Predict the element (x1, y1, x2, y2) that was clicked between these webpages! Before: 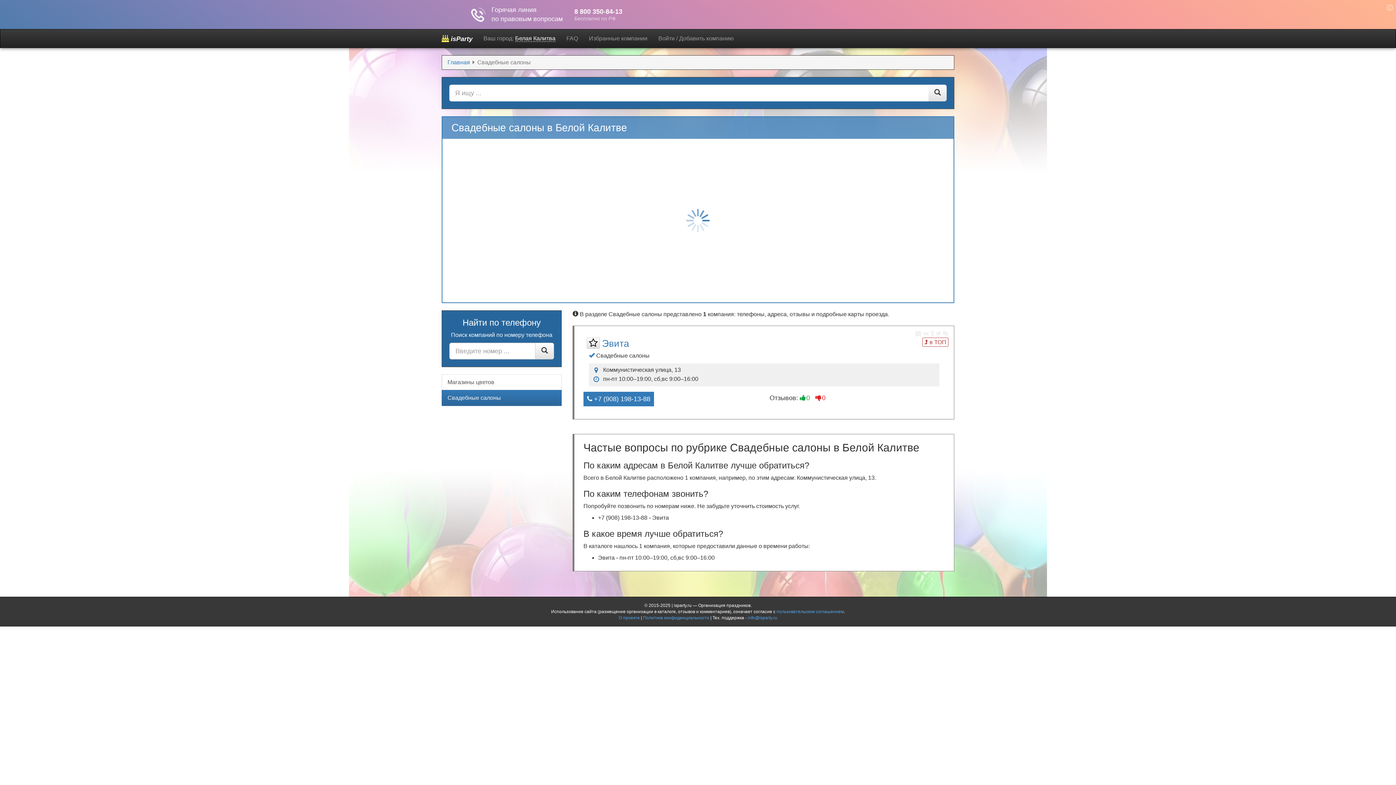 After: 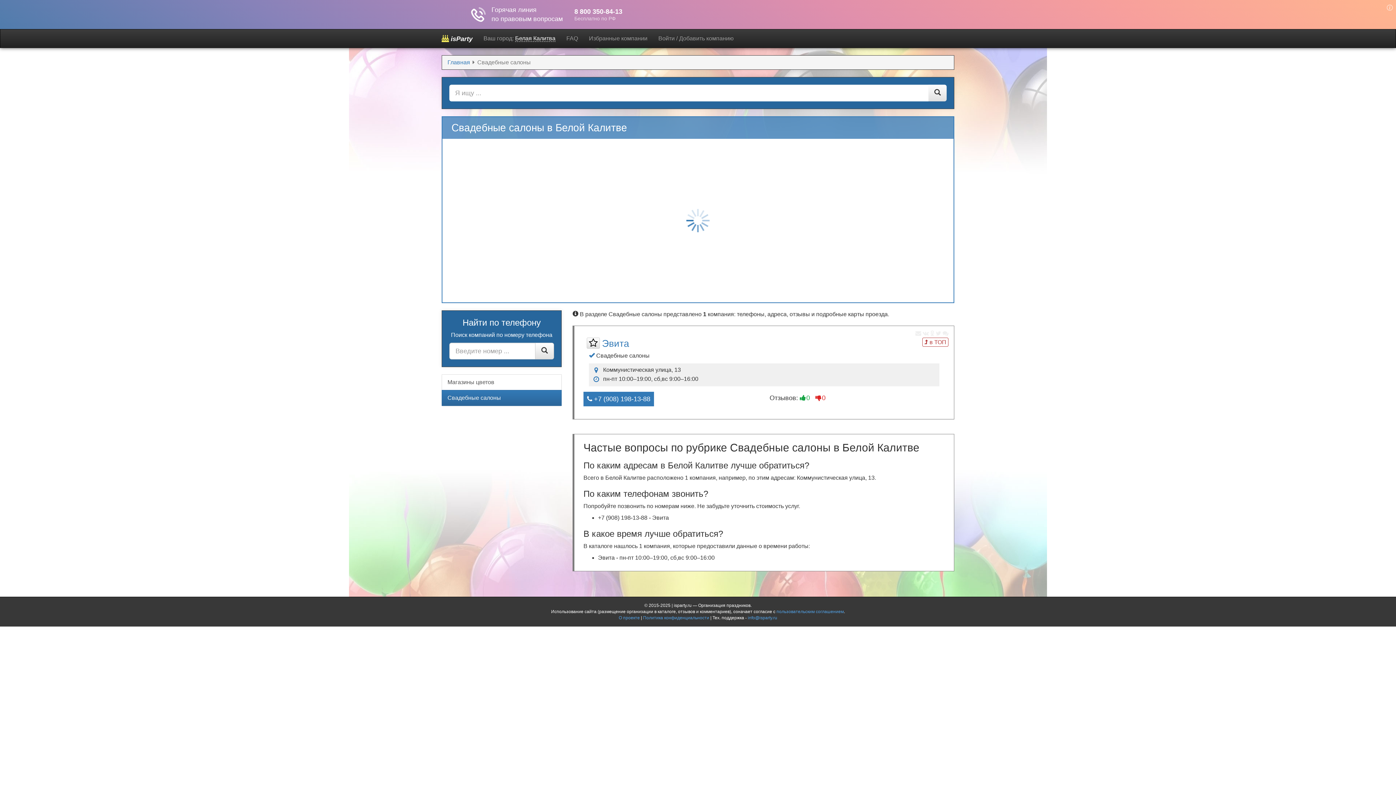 Action: label: Свадебные салоны bbox: (441, 361, 561, 377)